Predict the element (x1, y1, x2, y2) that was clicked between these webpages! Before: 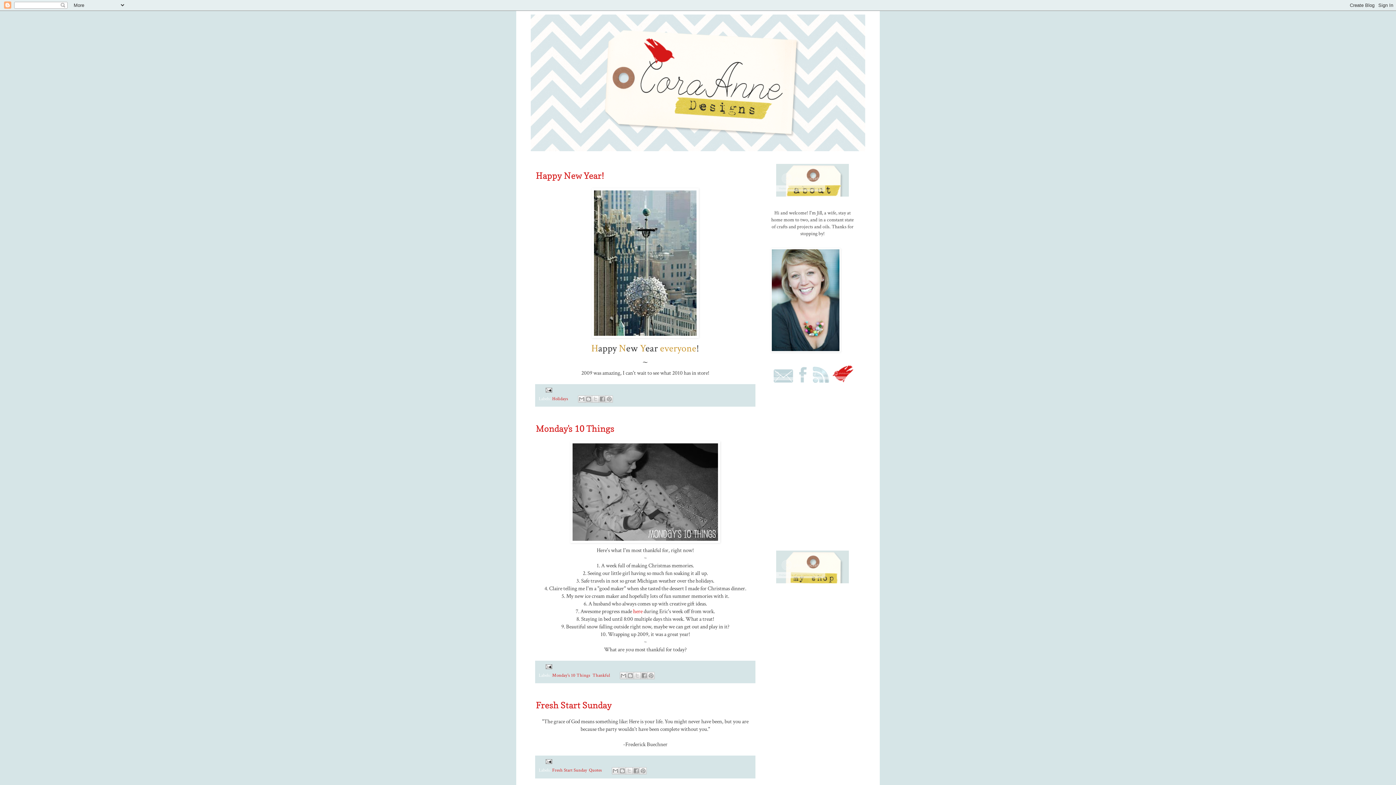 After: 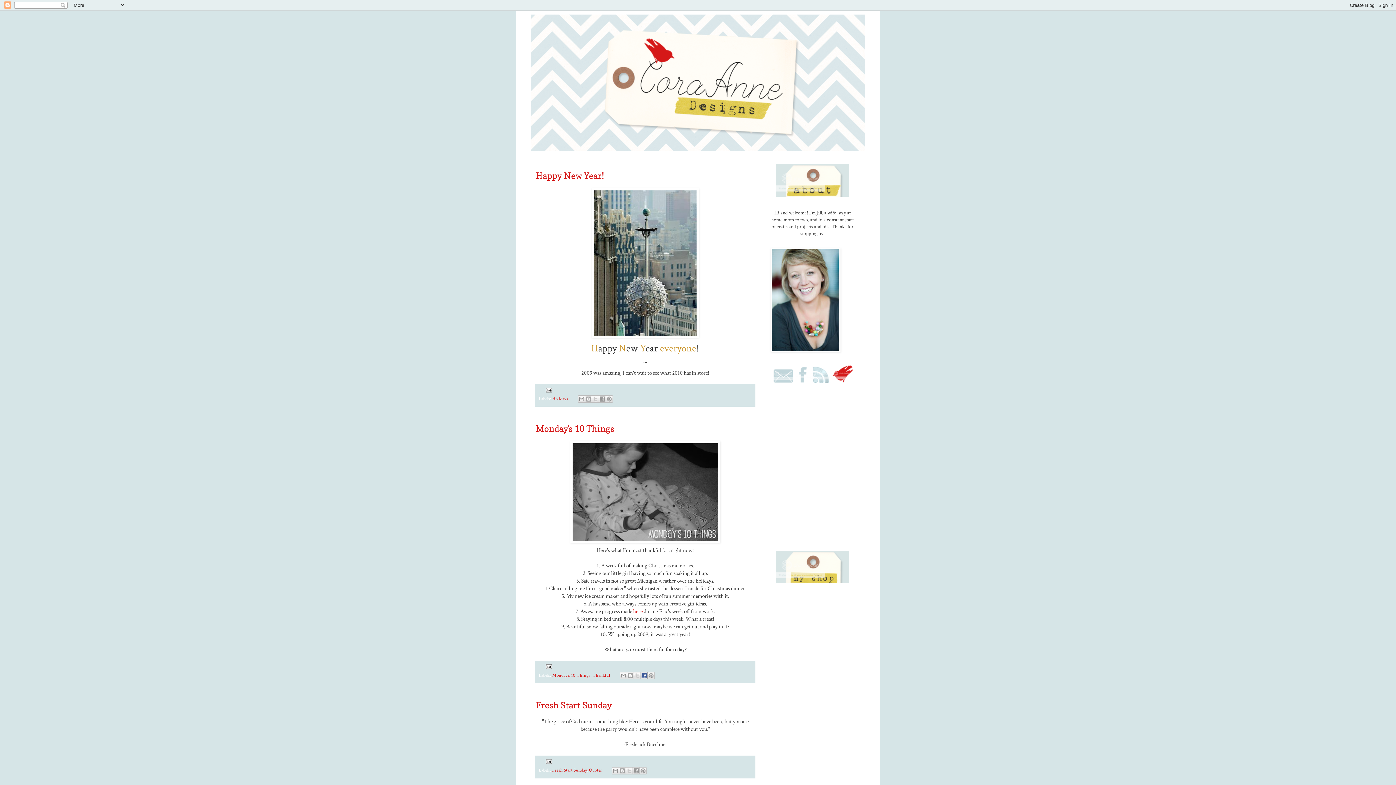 Action: label: Share to Facebook bbox: (640, 672, 648, 679)